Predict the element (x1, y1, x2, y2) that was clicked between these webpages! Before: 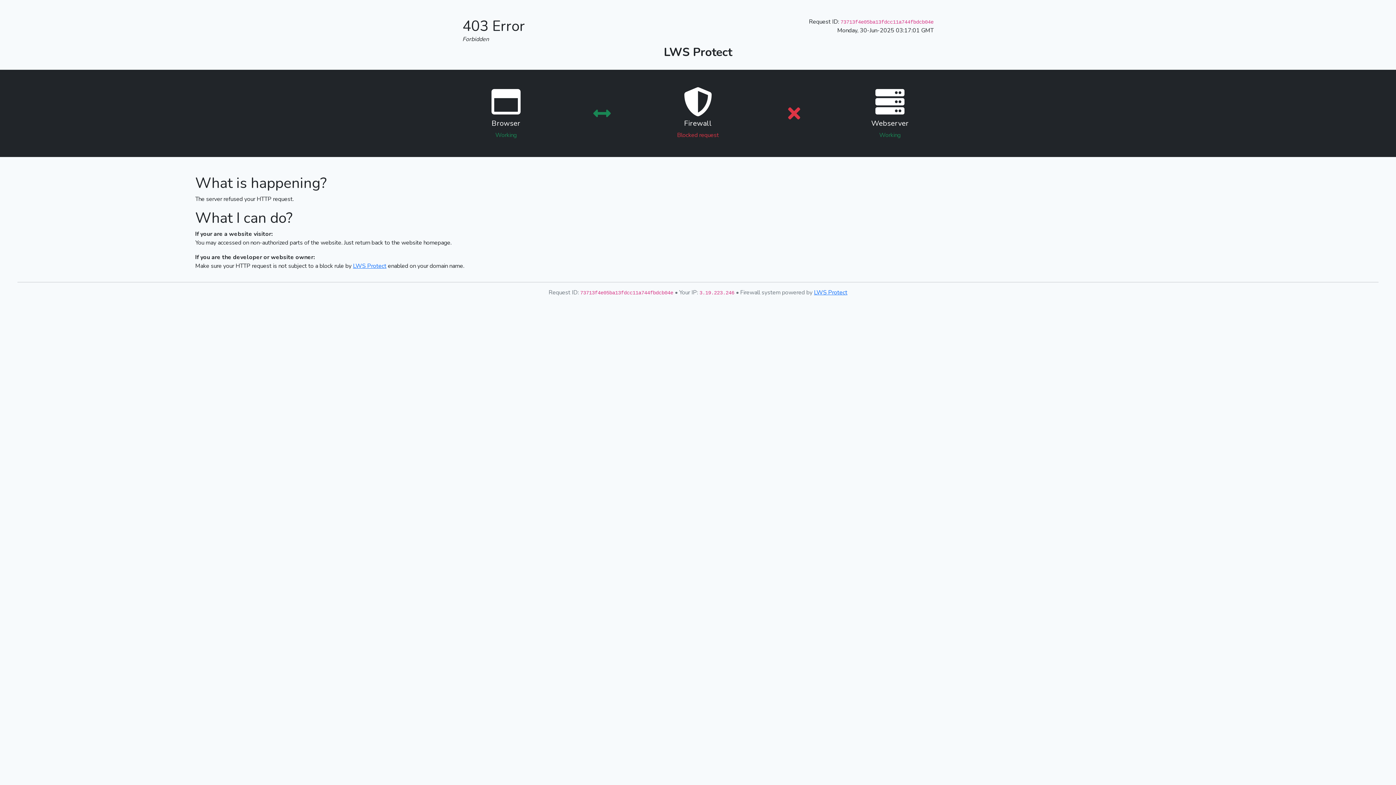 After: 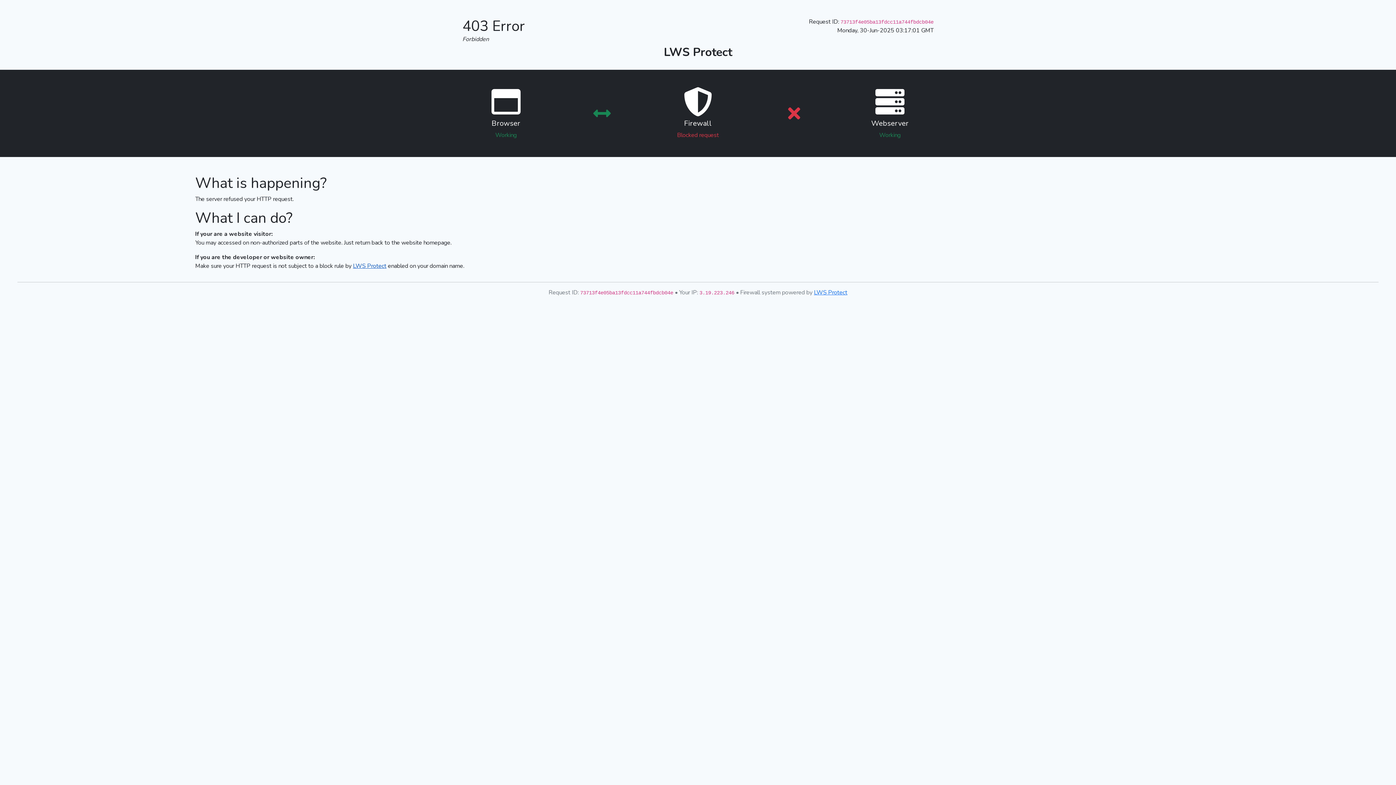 Action: bbox: (353, 262, 386, 270) label: LWS Protect